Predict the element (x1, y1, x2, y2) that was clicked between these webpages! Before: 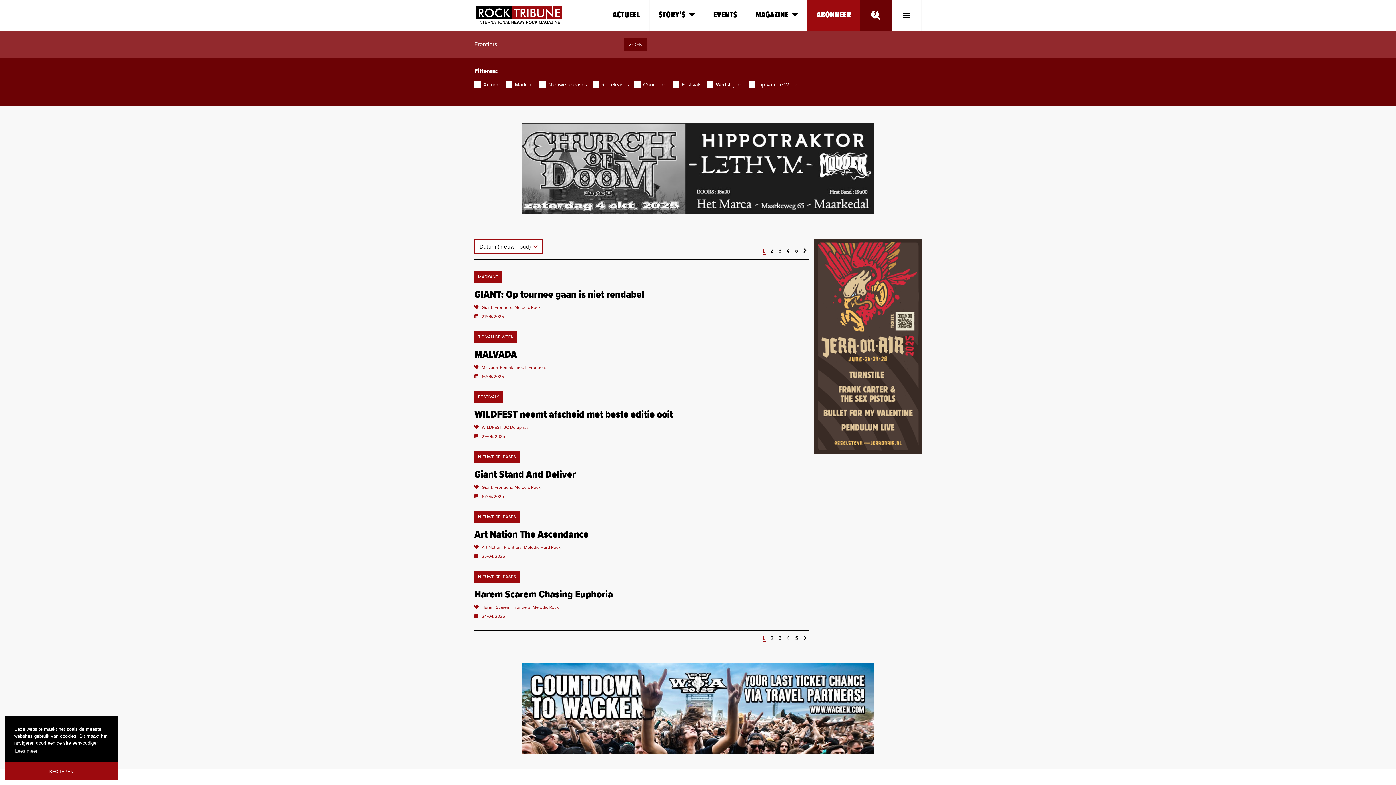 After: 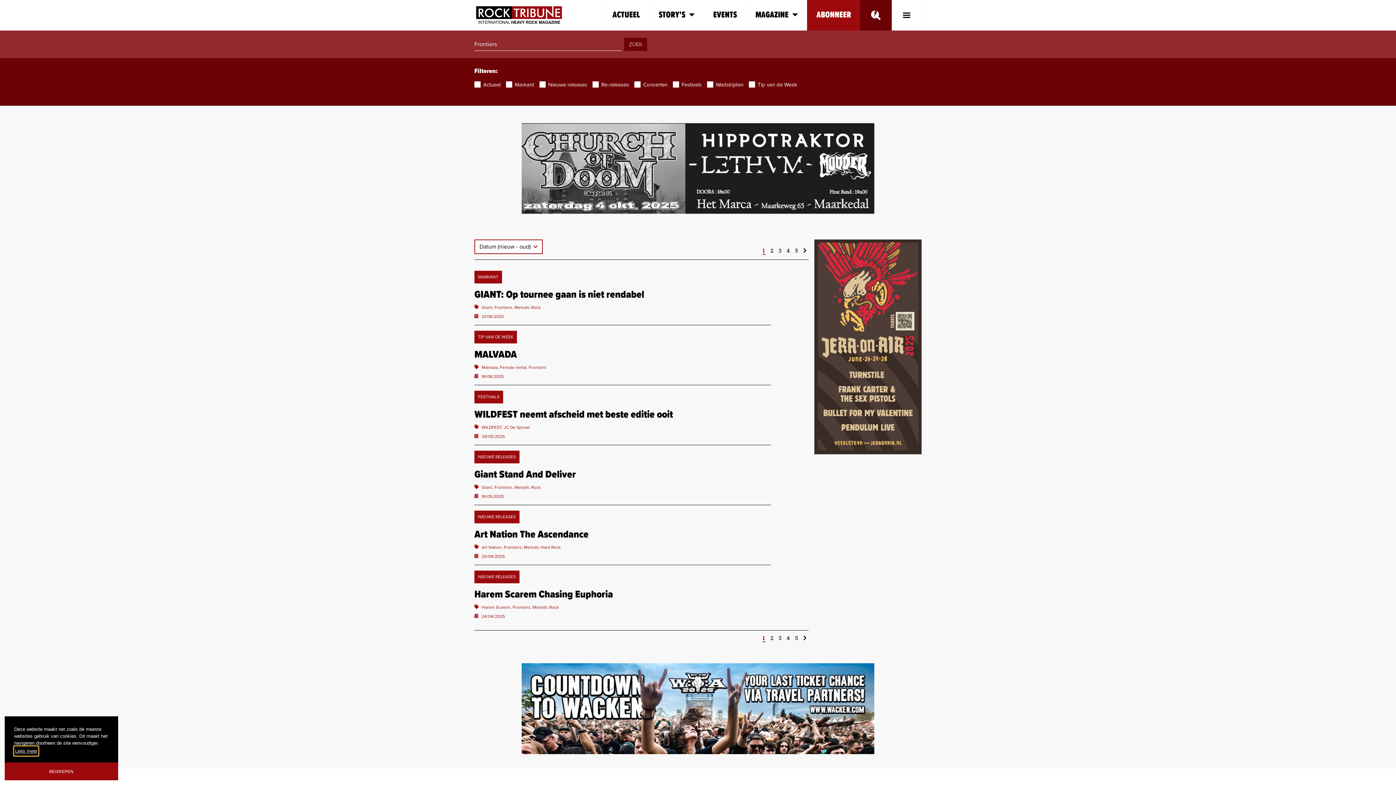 Action: bbox: (14, 747, 38, 755) label: learn more about cookies